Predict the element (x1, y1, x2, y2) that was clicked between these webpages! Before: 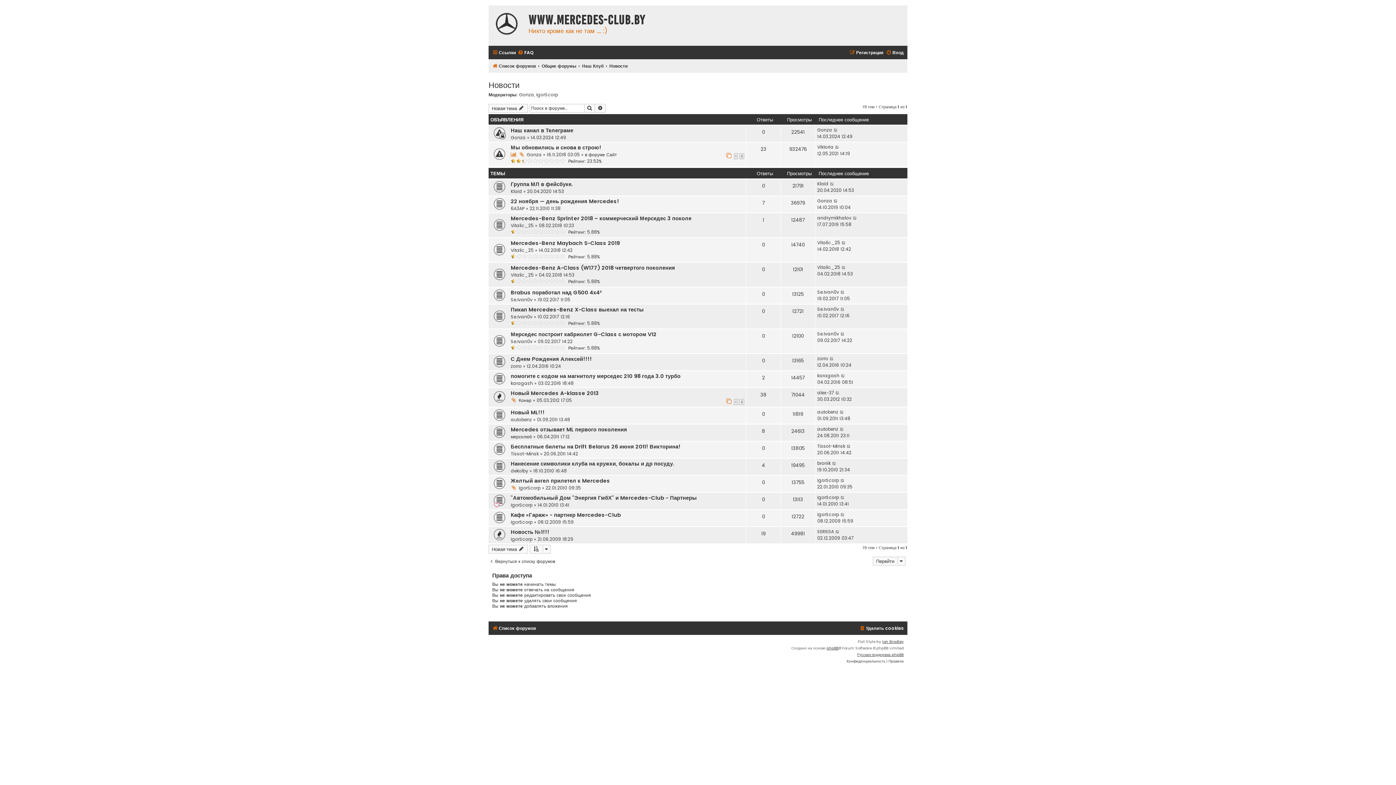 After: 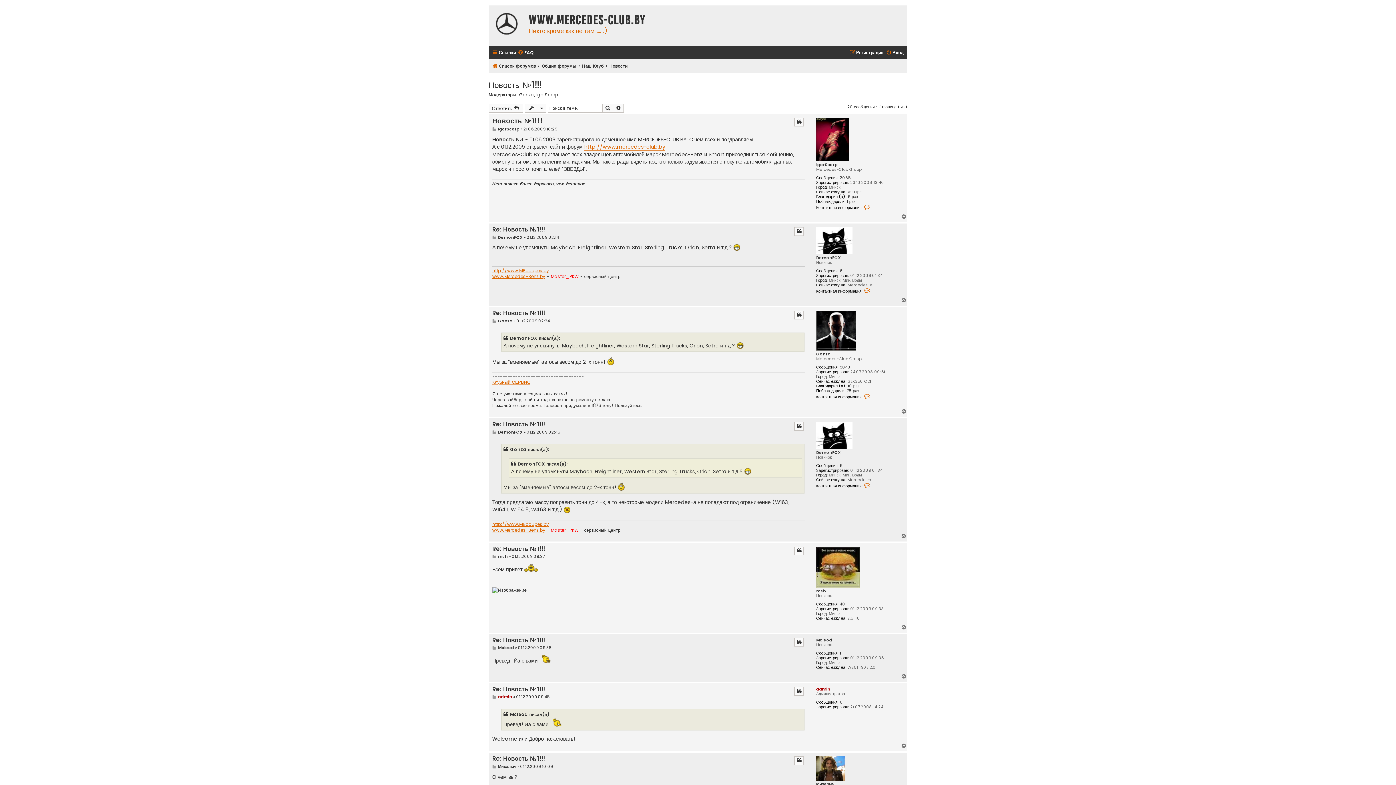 Action: bbox: (510, 528, 549, 535) label: Новость №1!!!